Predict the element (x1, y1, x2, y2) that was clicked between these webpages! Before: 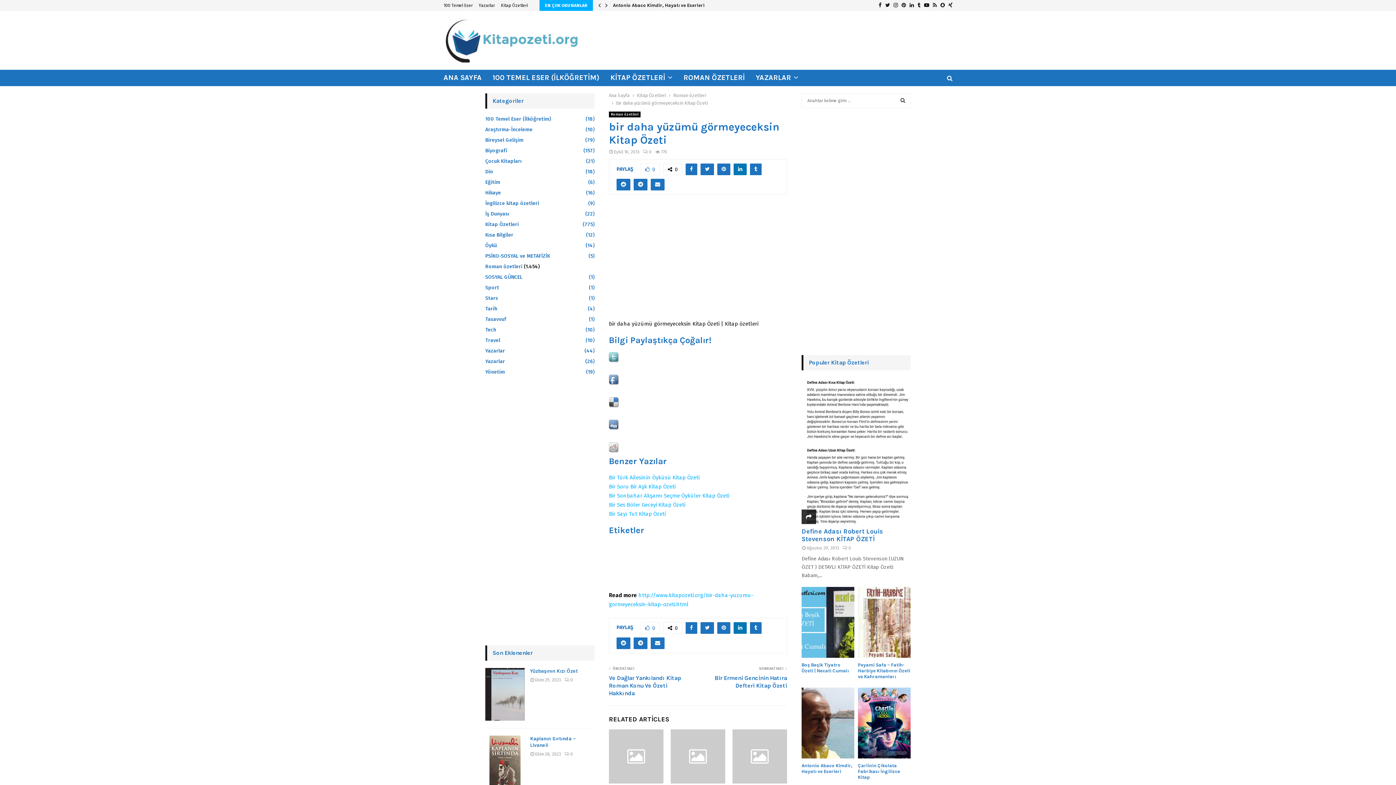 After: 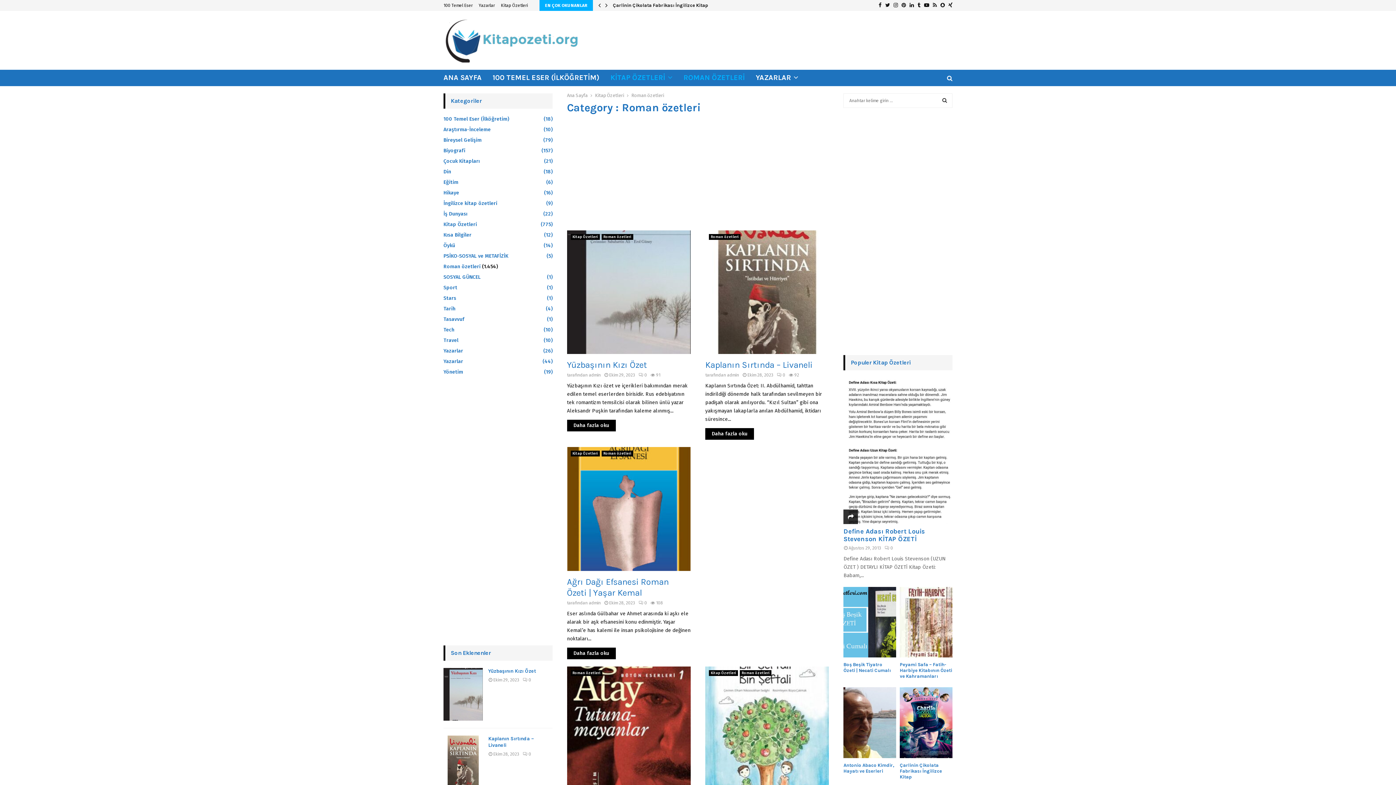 Action: bbox: (609, 111, 640, 117) label: Roman özetleri